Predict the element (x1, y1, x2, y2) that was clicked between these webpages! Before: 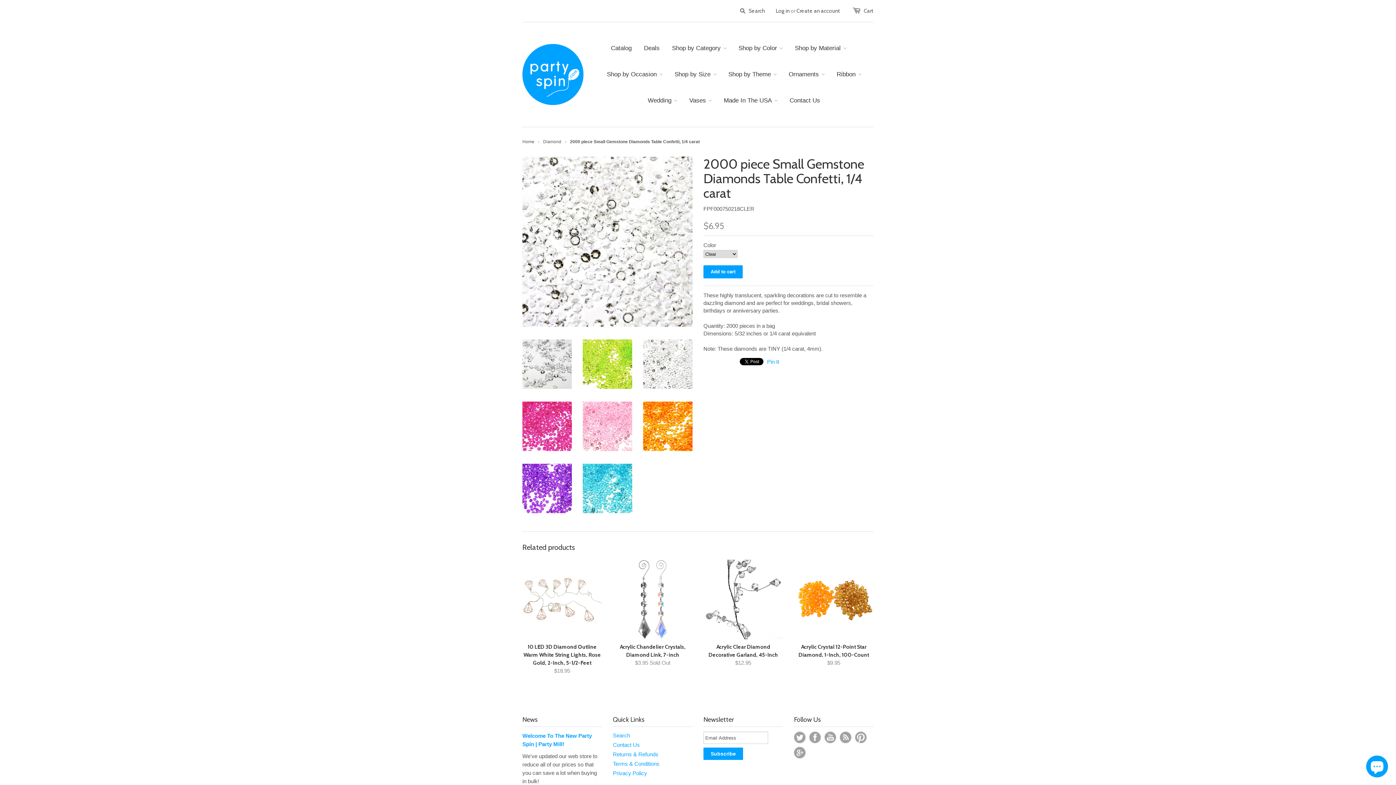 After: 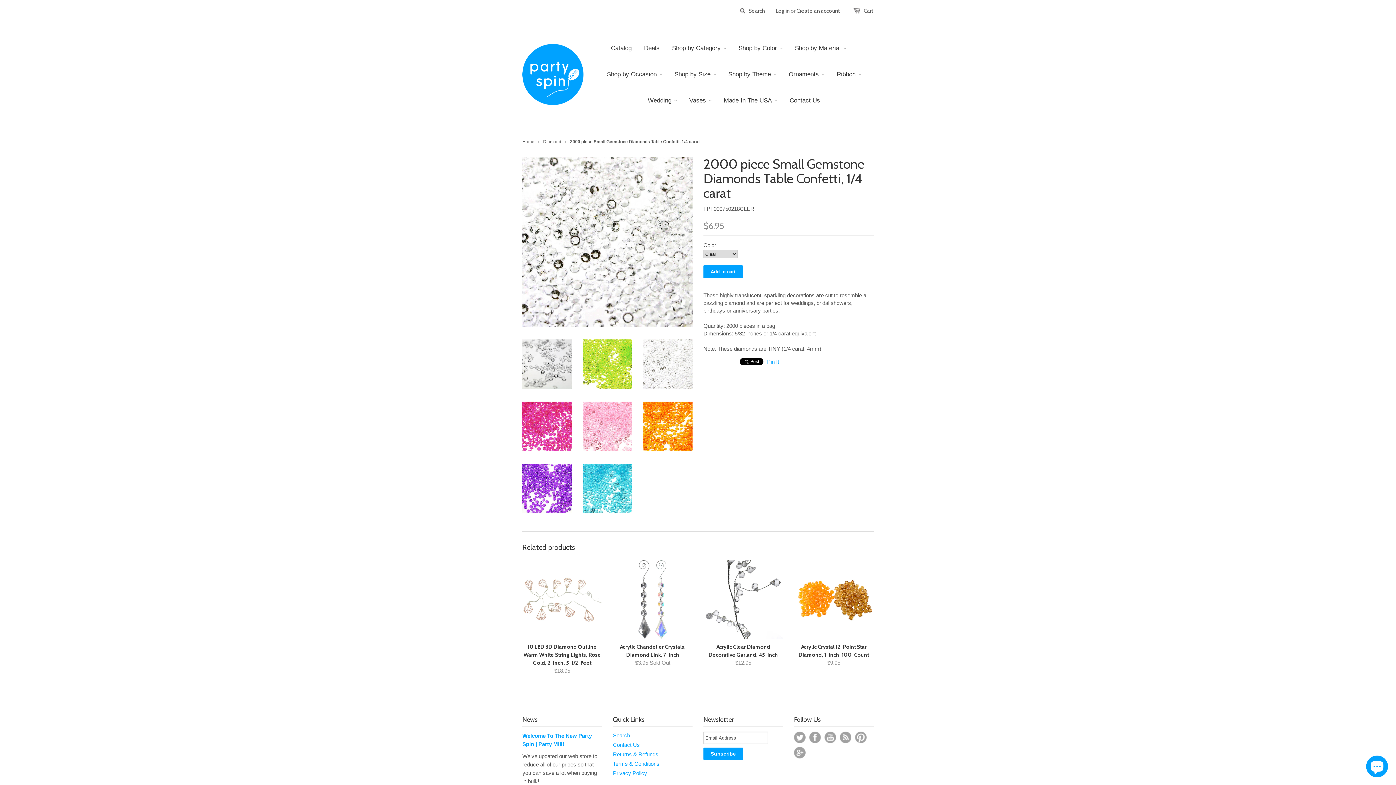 Action: bbox: (643, 384, 692, 390)